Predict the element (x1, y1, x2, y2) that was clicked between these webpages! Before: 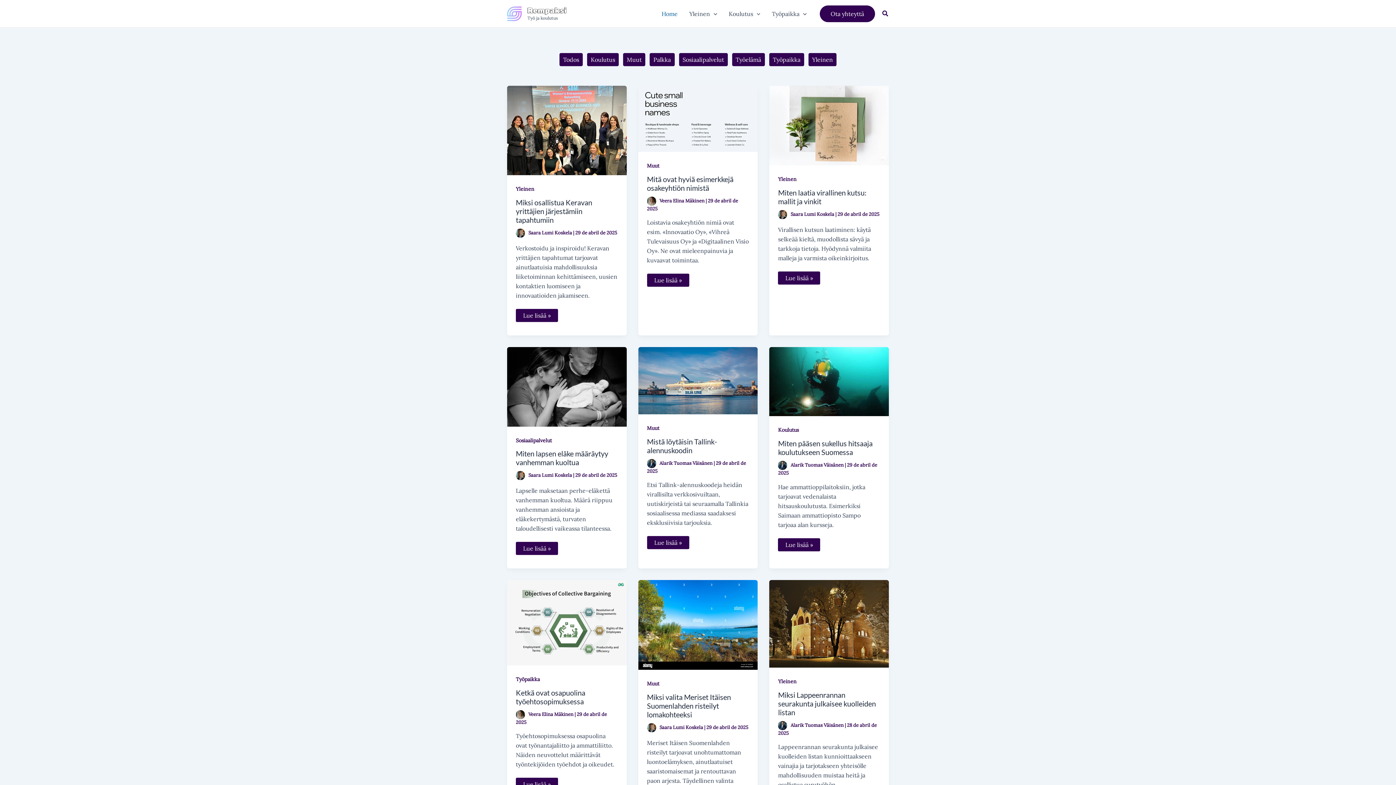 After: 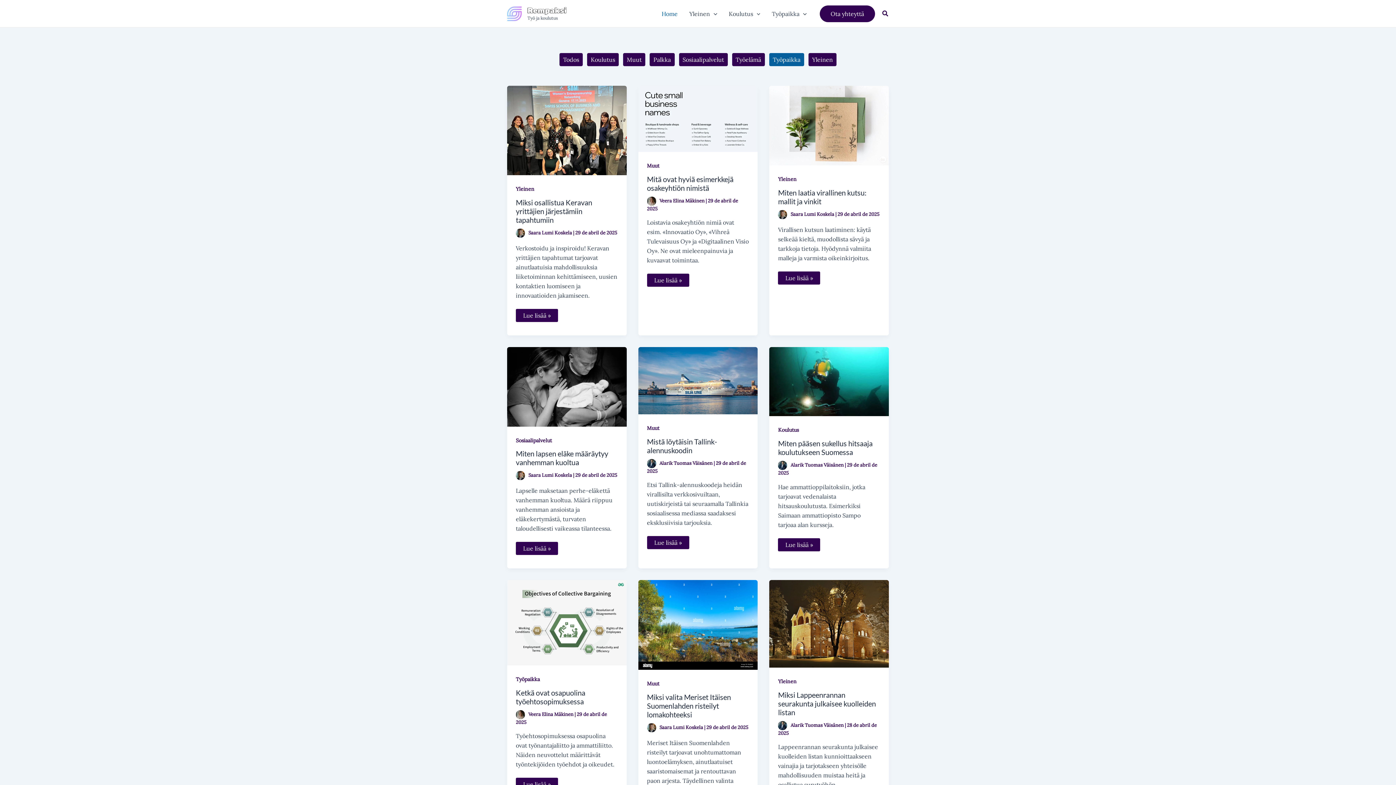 Action: bbox: (769, 53, 804, 66) label: Työpaikka